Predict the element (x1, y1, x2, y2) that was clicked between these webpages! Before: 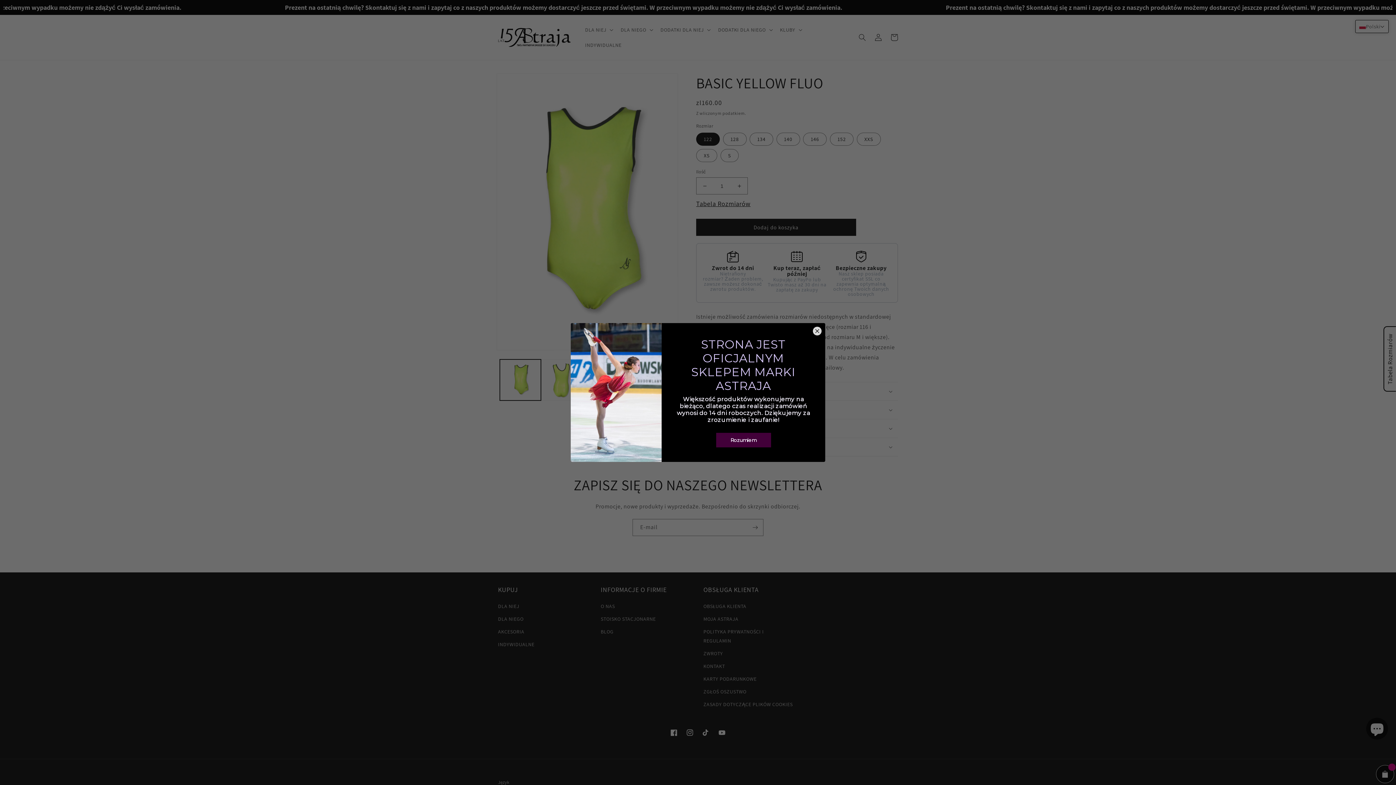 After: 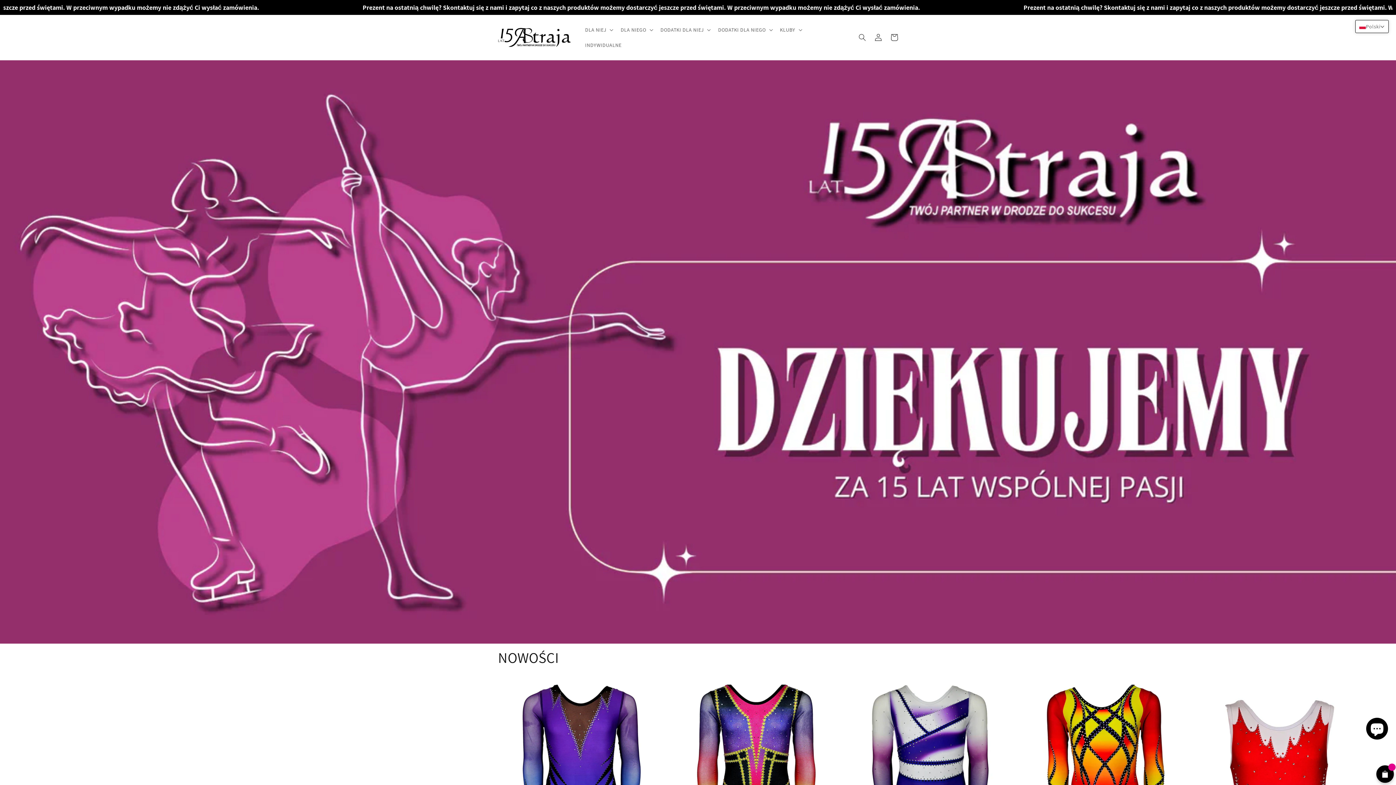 Action: bbox: (716, 433, 771, 447) label: Rozumiem